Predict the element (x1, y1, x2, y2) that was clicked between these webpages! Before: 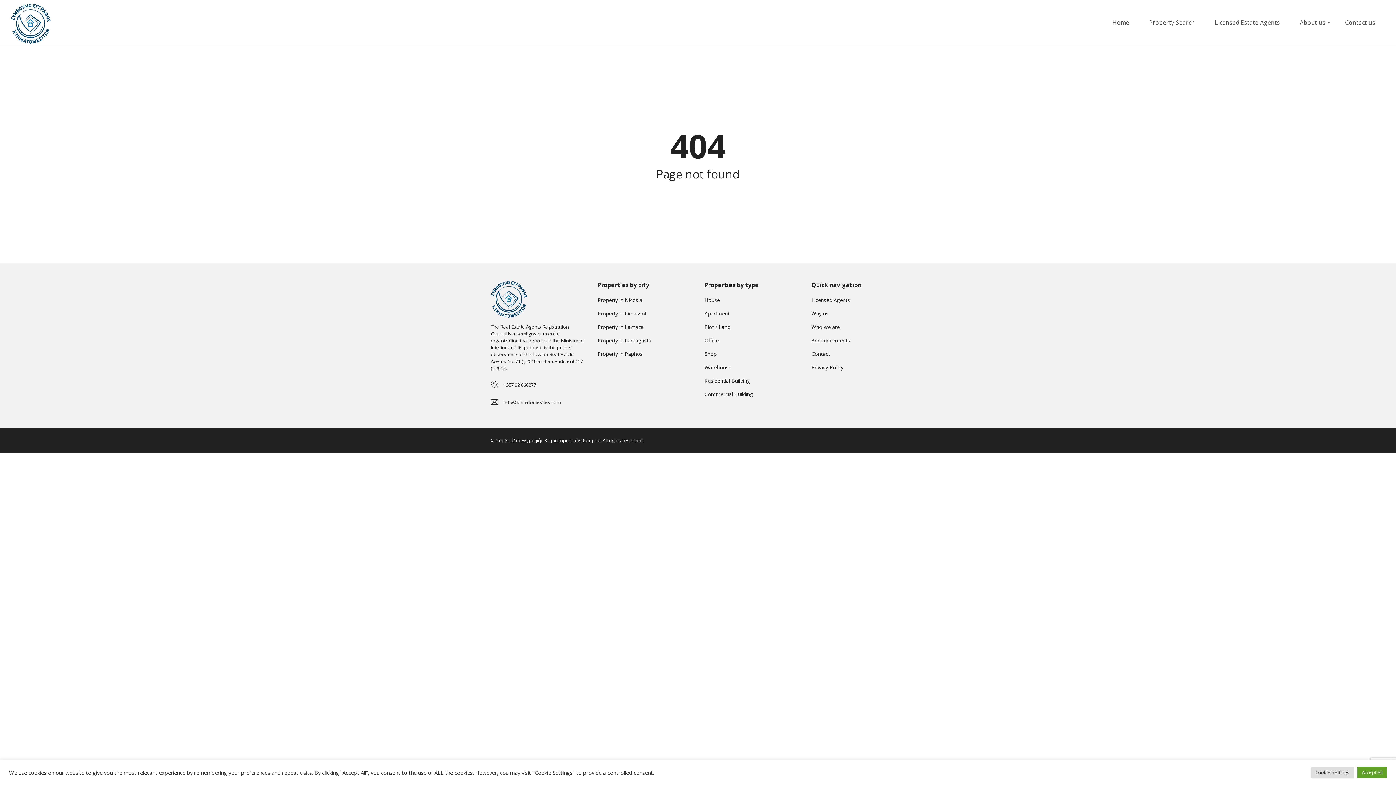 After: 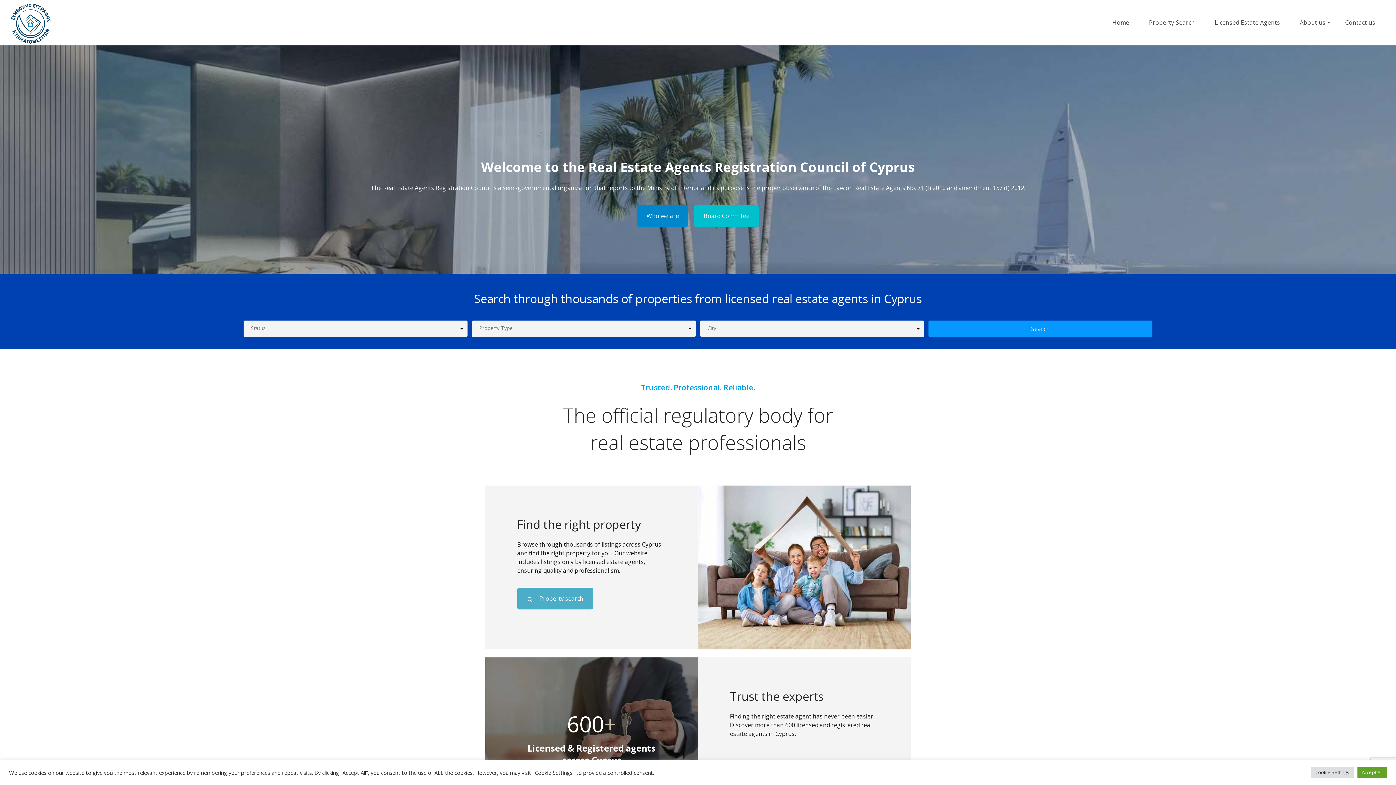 Action: bbox: (1112, 0, 1135, 45) label: Home